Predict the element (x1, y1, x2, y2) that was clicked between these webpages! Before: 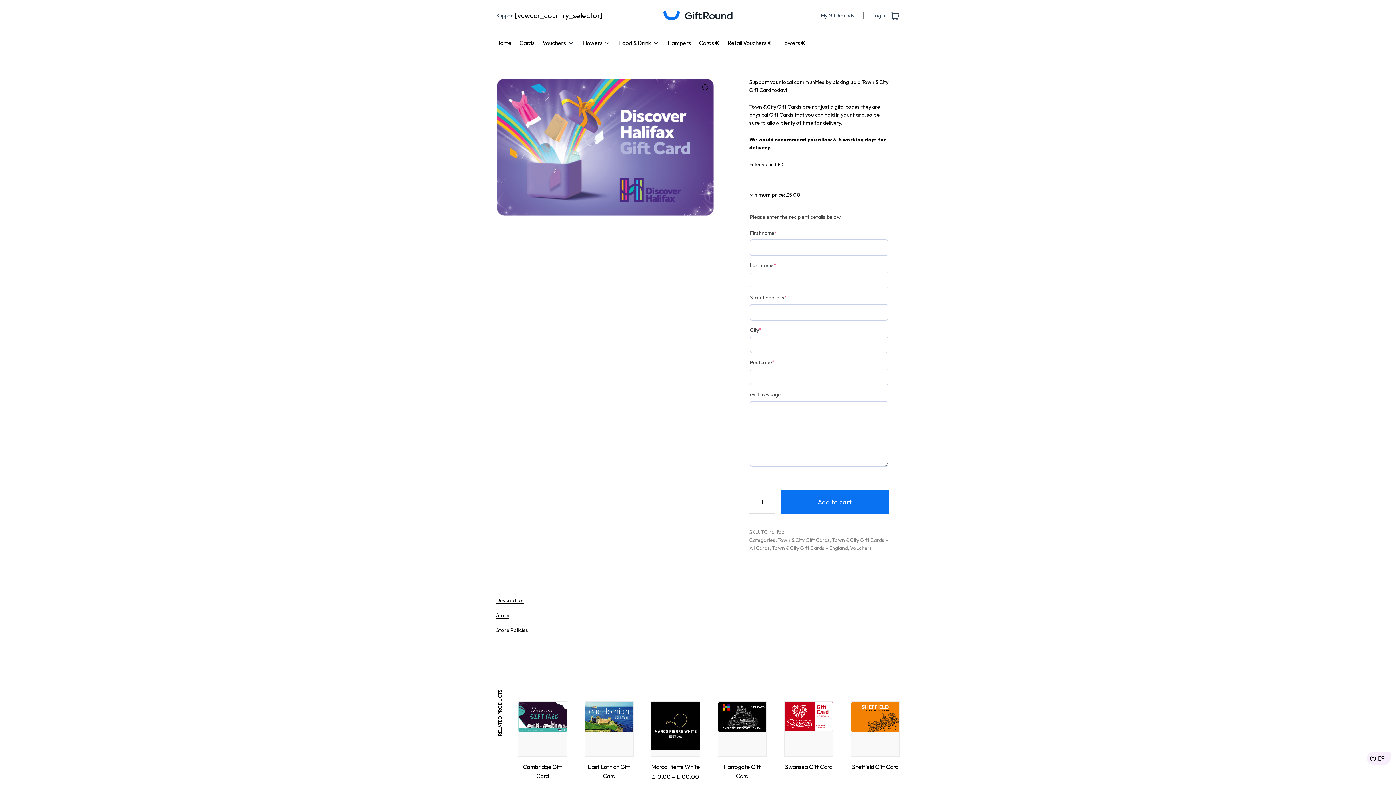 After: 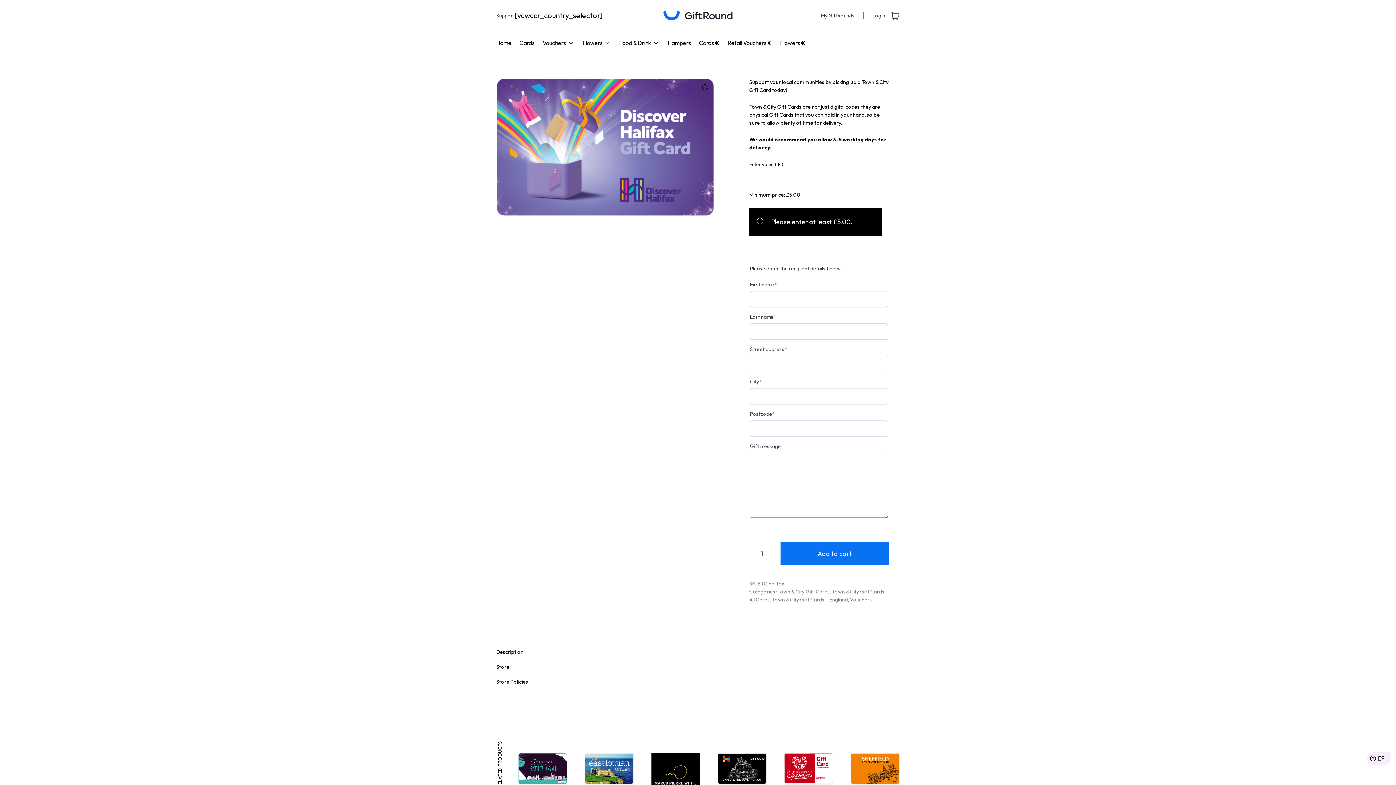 Action: bbox: (780, 490, 889, 513) label: Add to cart